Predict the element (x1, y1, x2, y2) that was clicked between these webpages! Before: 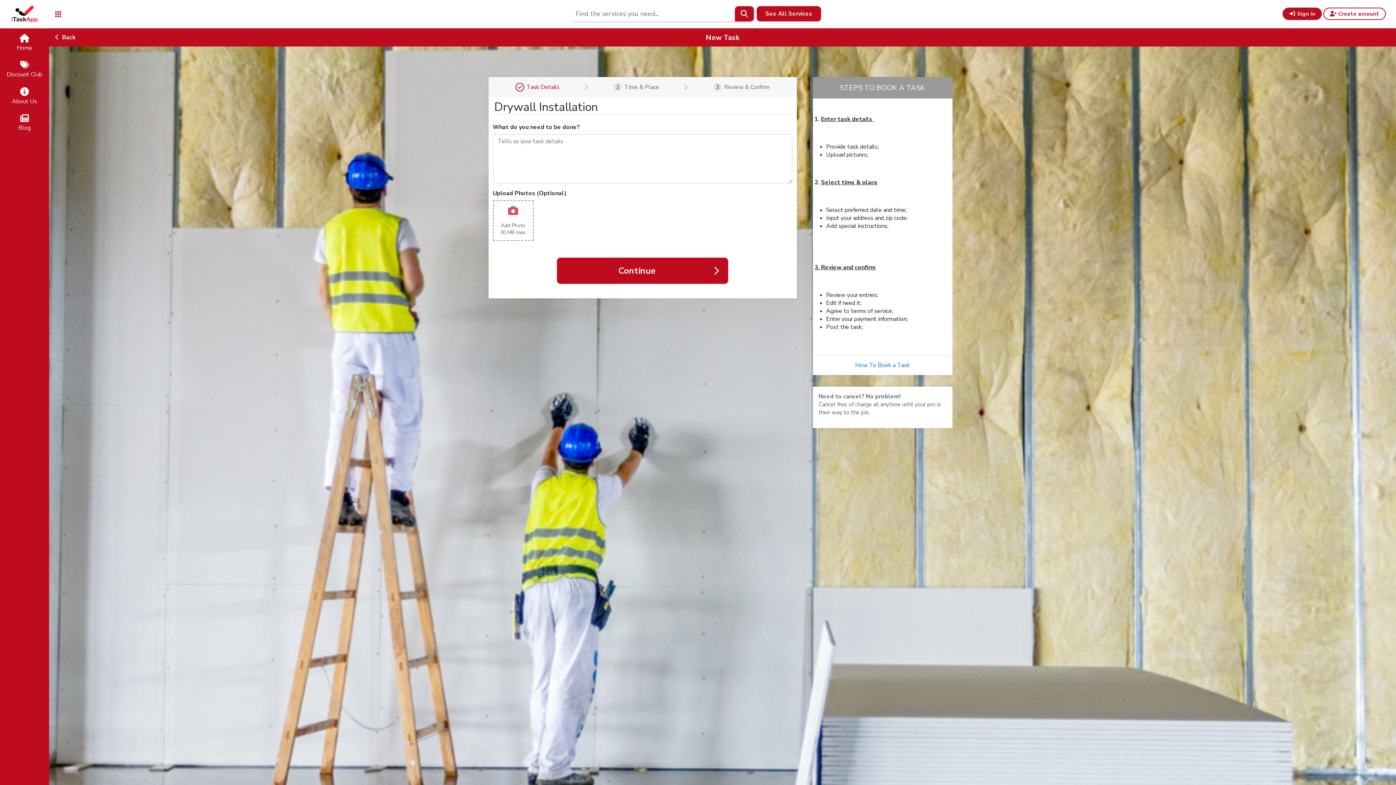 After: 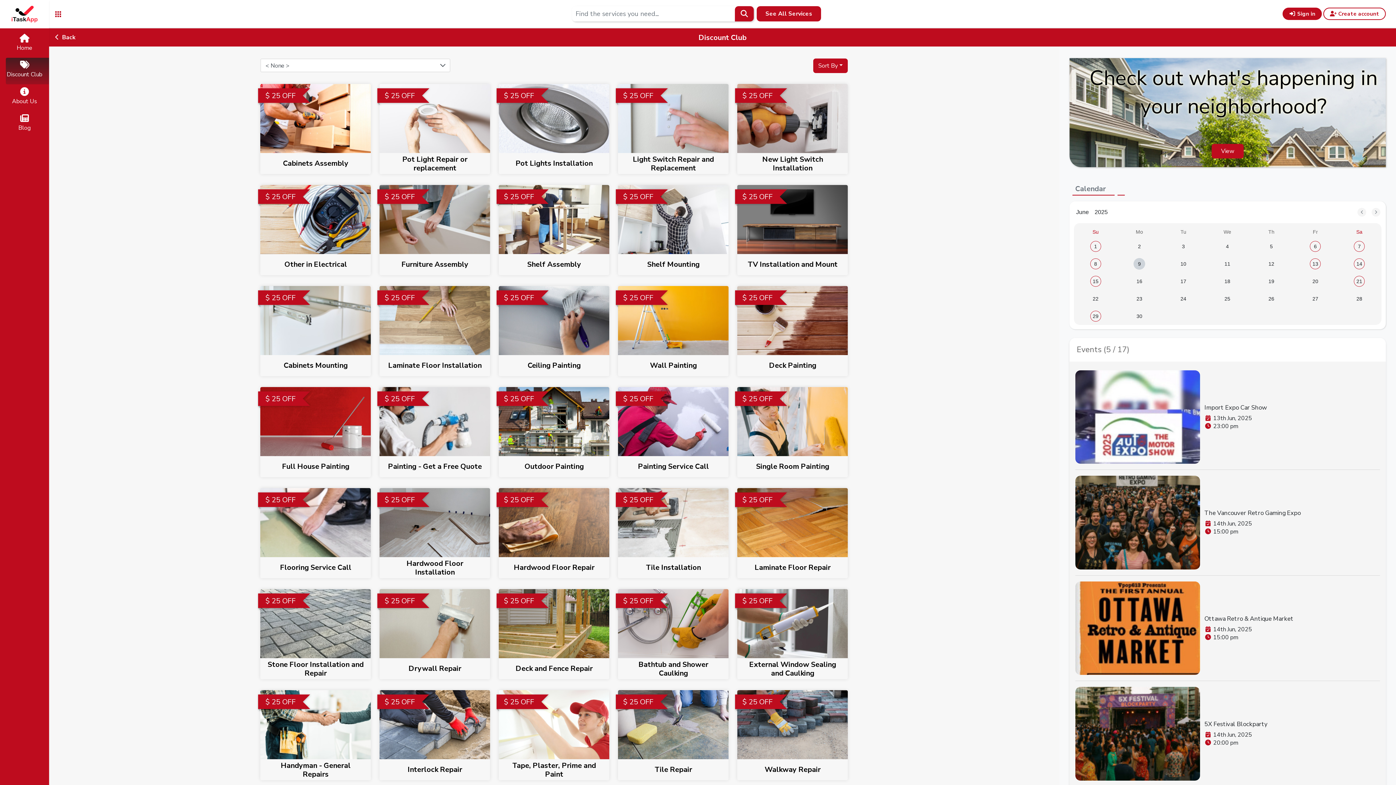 Action: label: Discount Club bbox: (0, 54, 49, 81)